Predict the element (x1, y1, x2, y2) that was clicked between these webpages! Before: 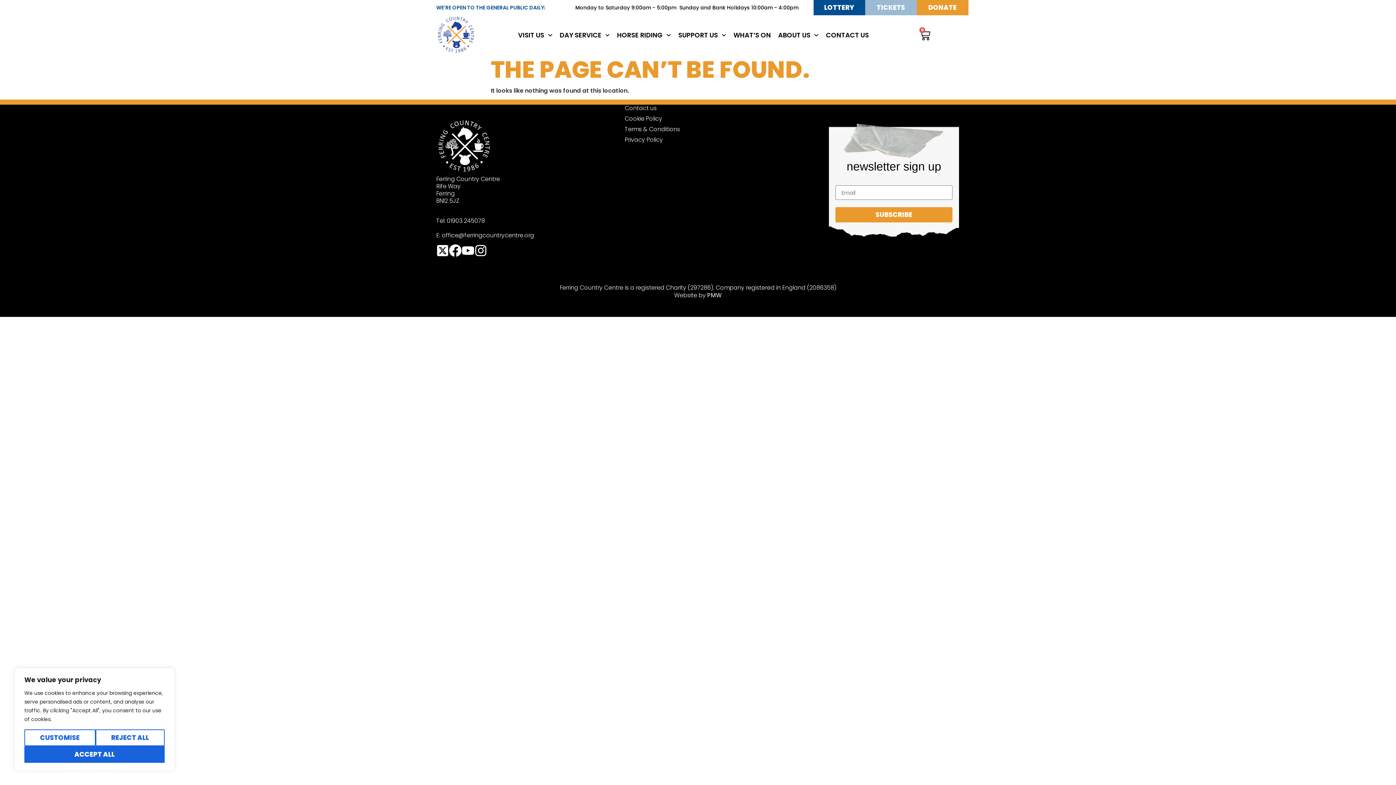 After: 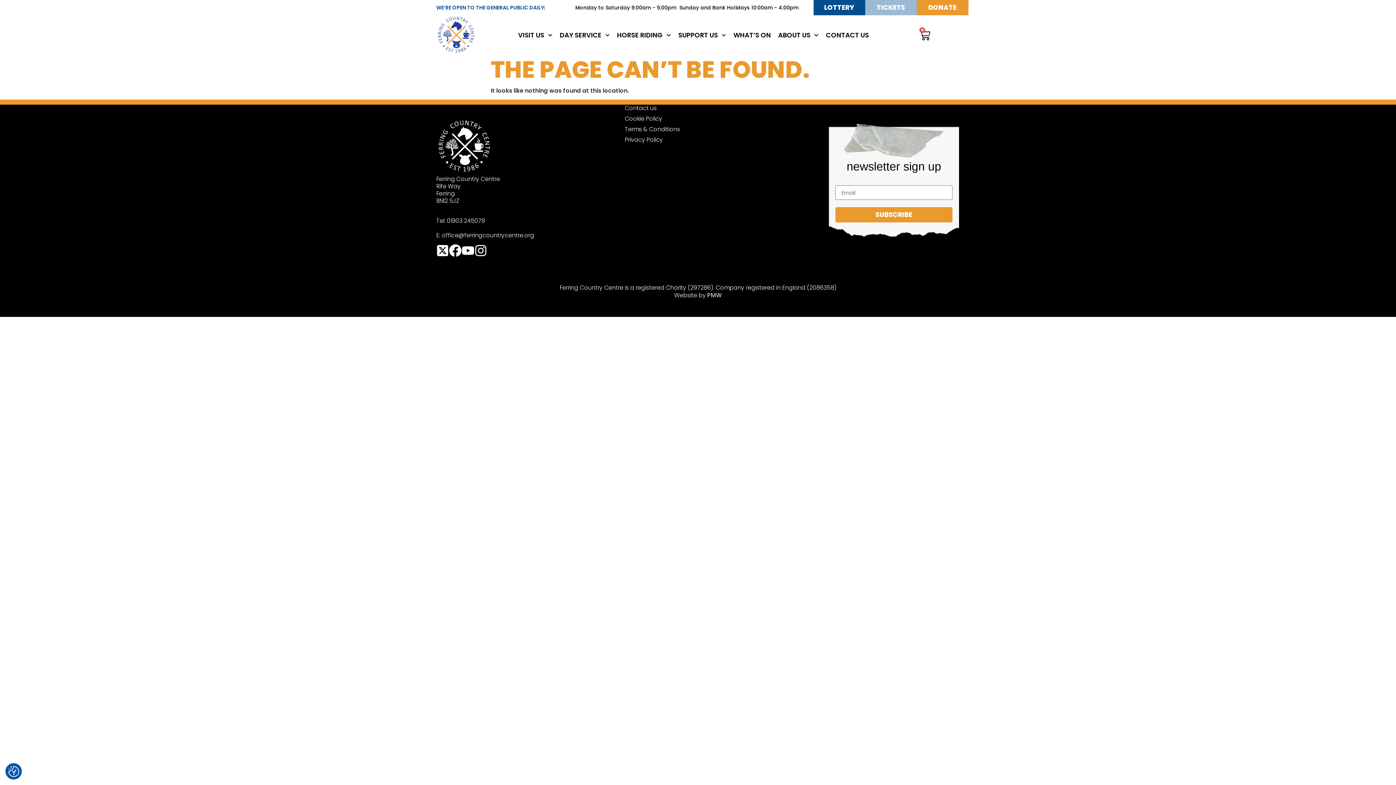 Action: label: Accept All bbox: (24, 746, 164, 763)